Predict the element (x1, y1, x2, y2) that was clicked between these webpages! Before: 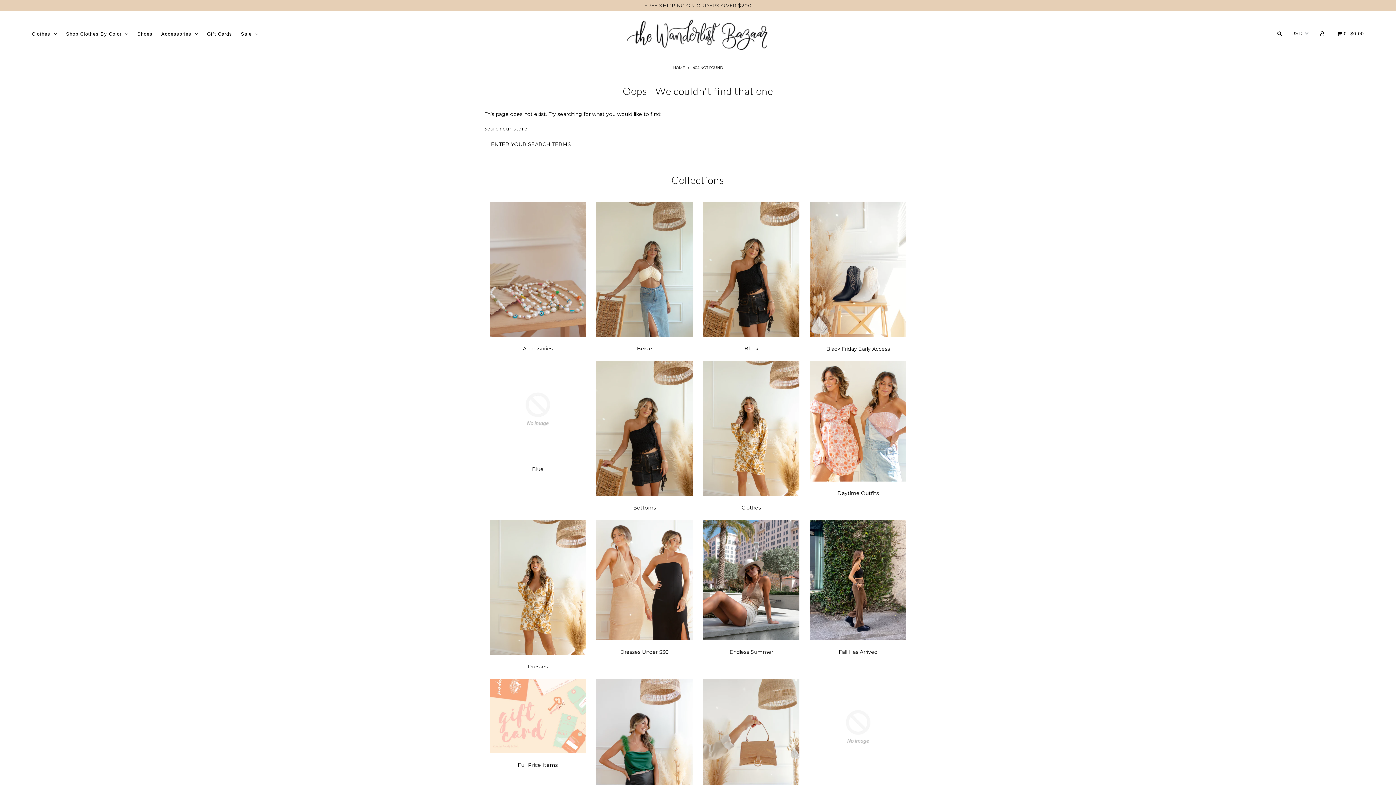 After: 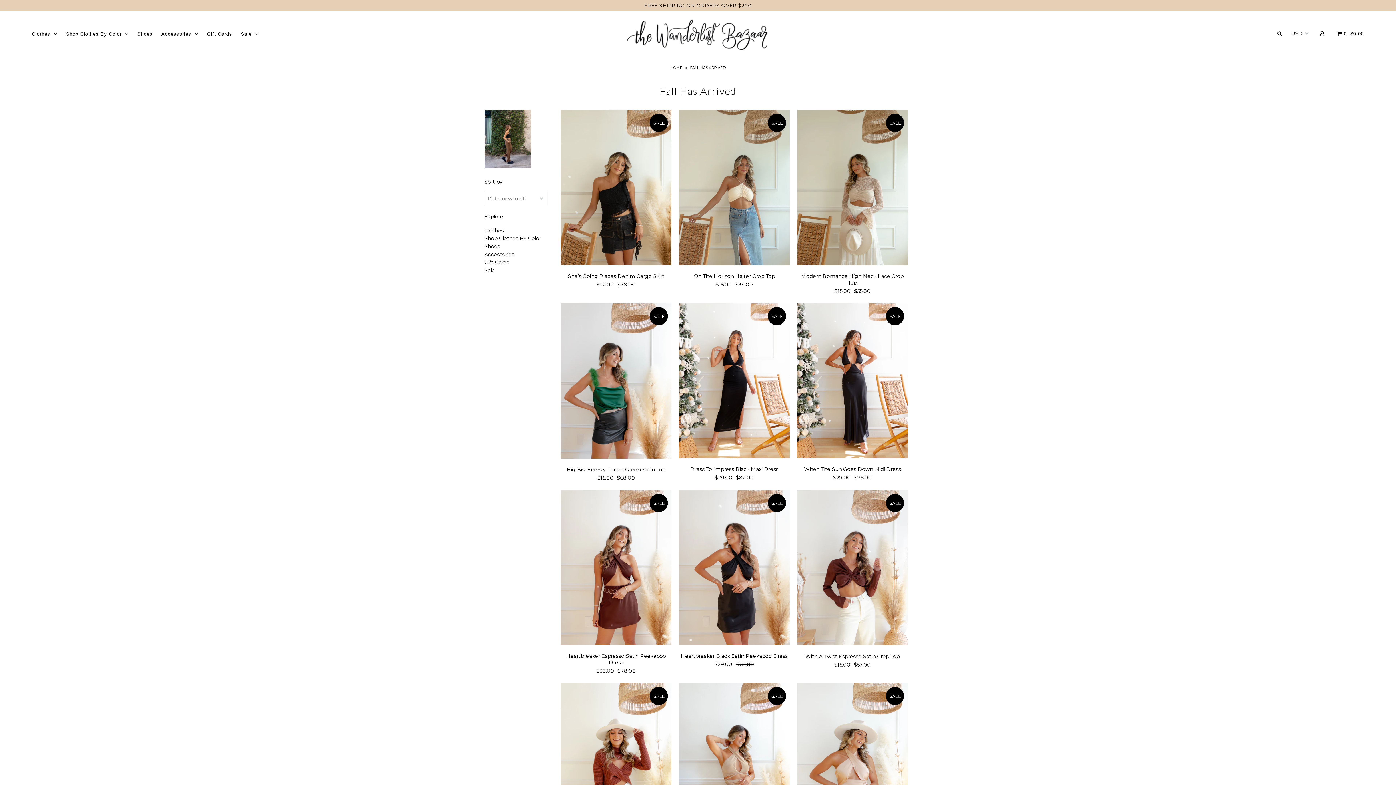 Action: bbox: (810, 635, 906, 642)